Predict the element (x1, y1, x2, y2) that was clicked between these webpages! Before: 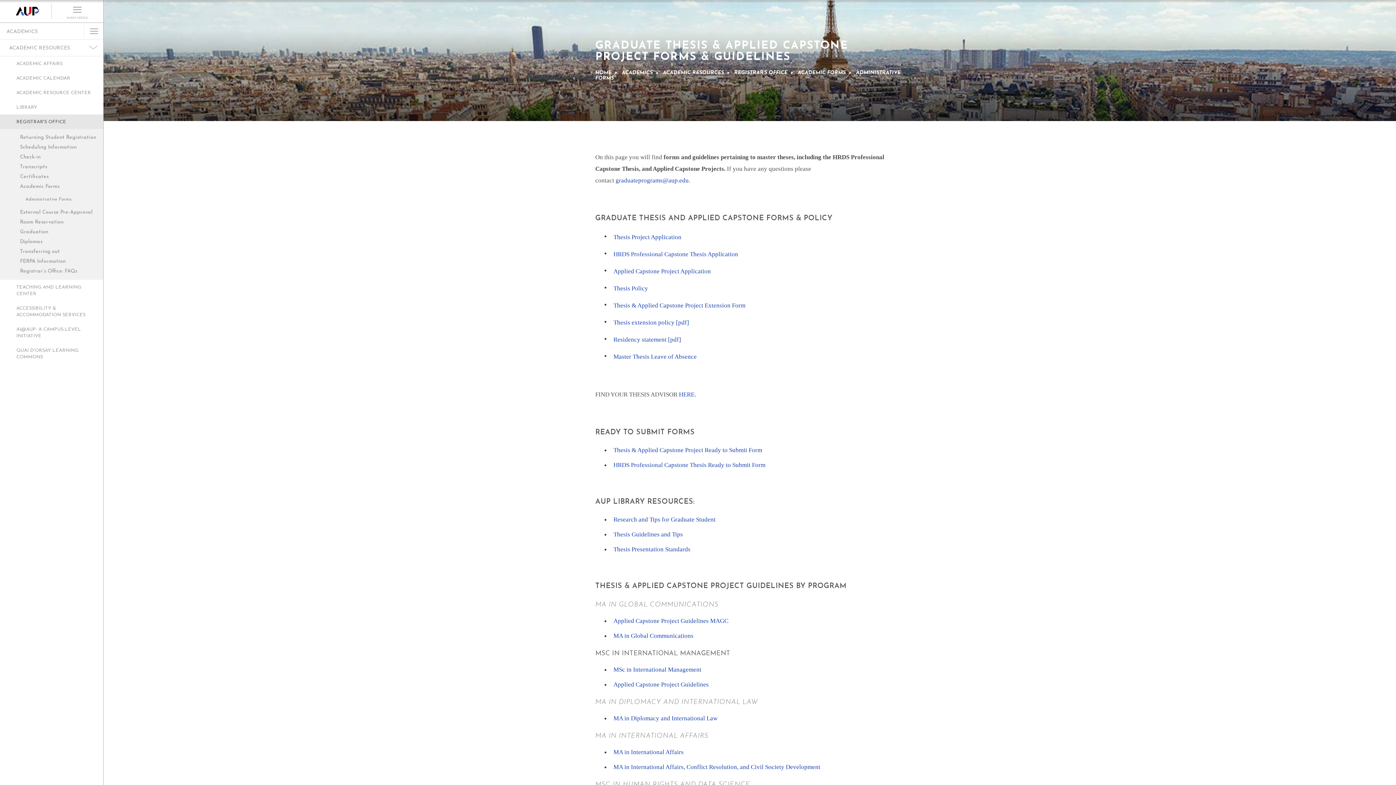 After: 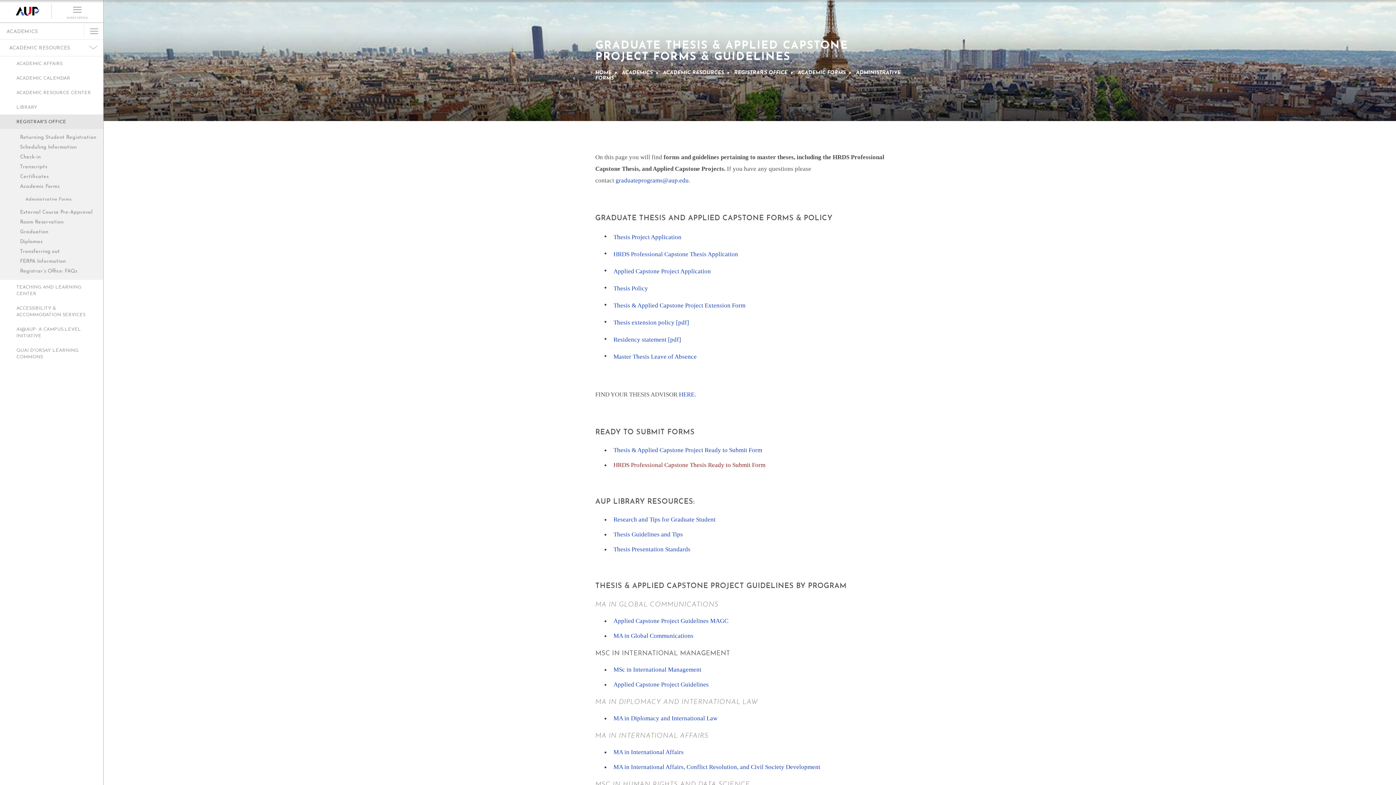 Action: bbox: (613, 461, 765, 468) label: HRDS Professional Capstone Thesis Ready to Submit Form